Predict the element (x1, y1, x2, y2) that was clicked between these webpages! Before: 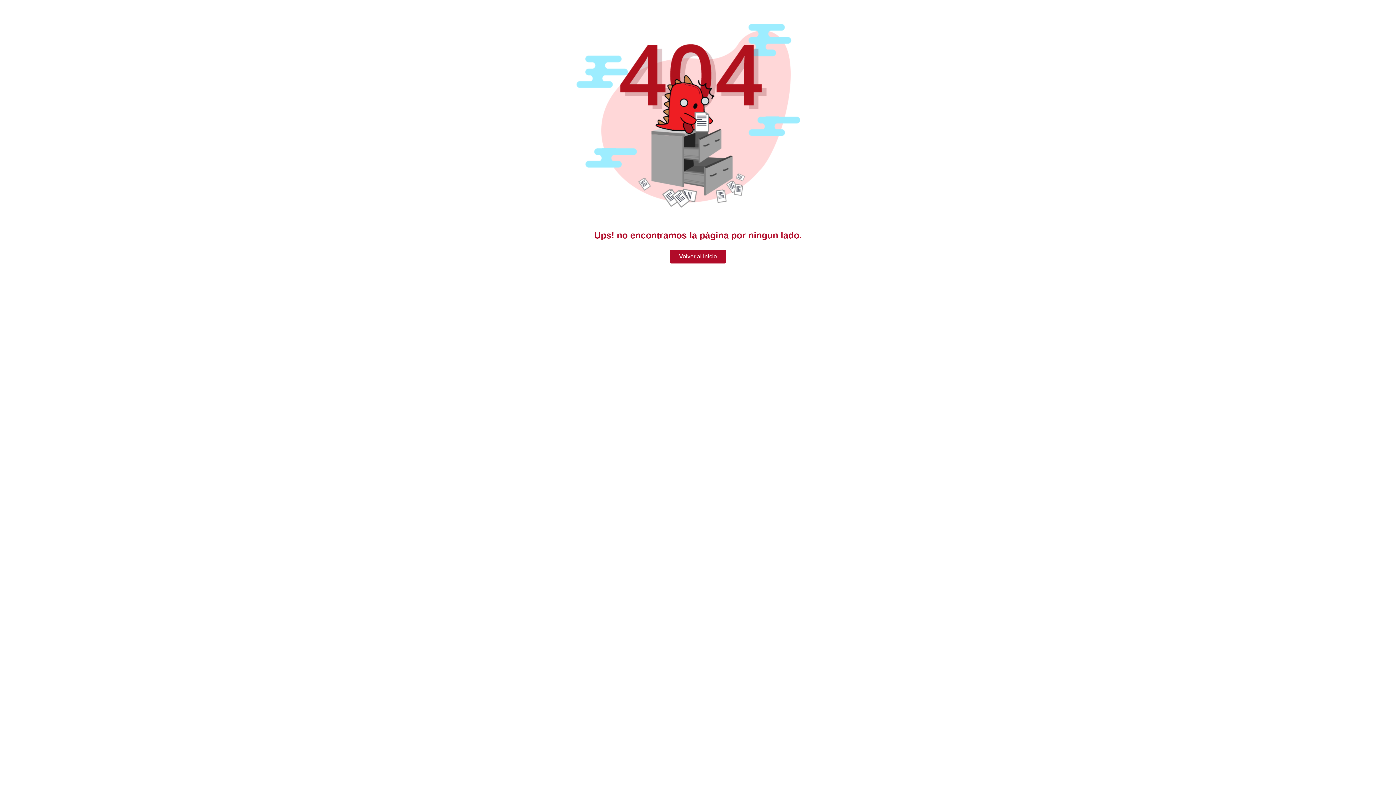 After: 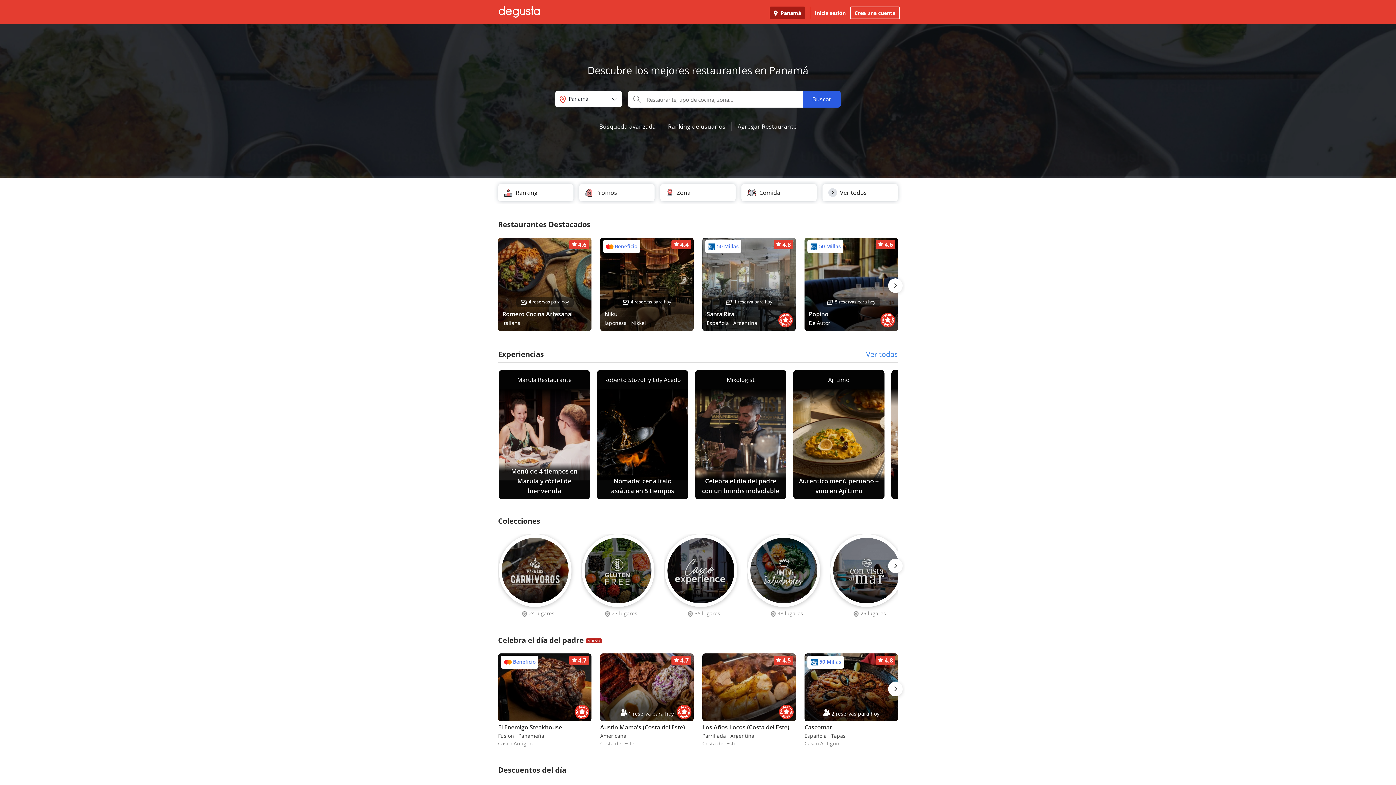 Action: bbox: (670, 249, 726, 263) label: Volver al inicio